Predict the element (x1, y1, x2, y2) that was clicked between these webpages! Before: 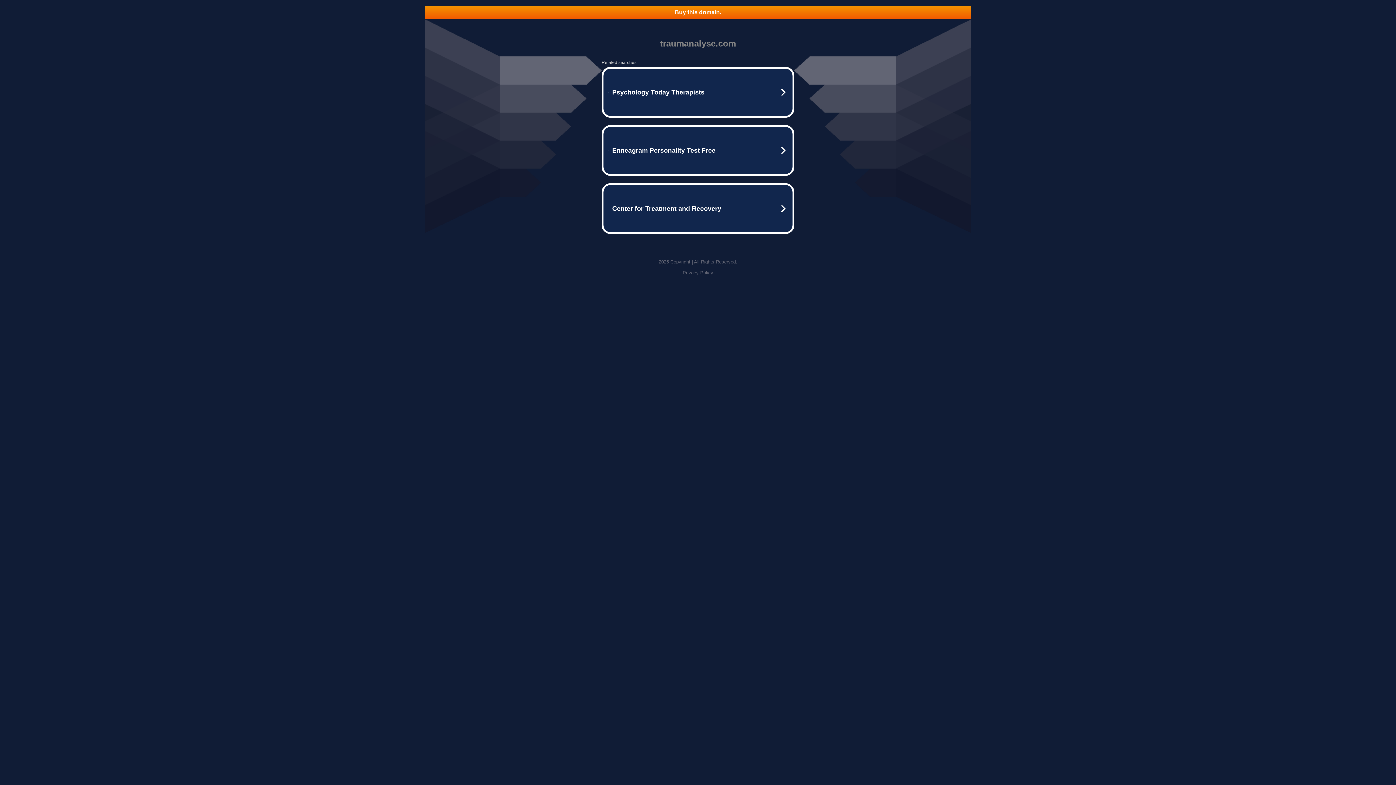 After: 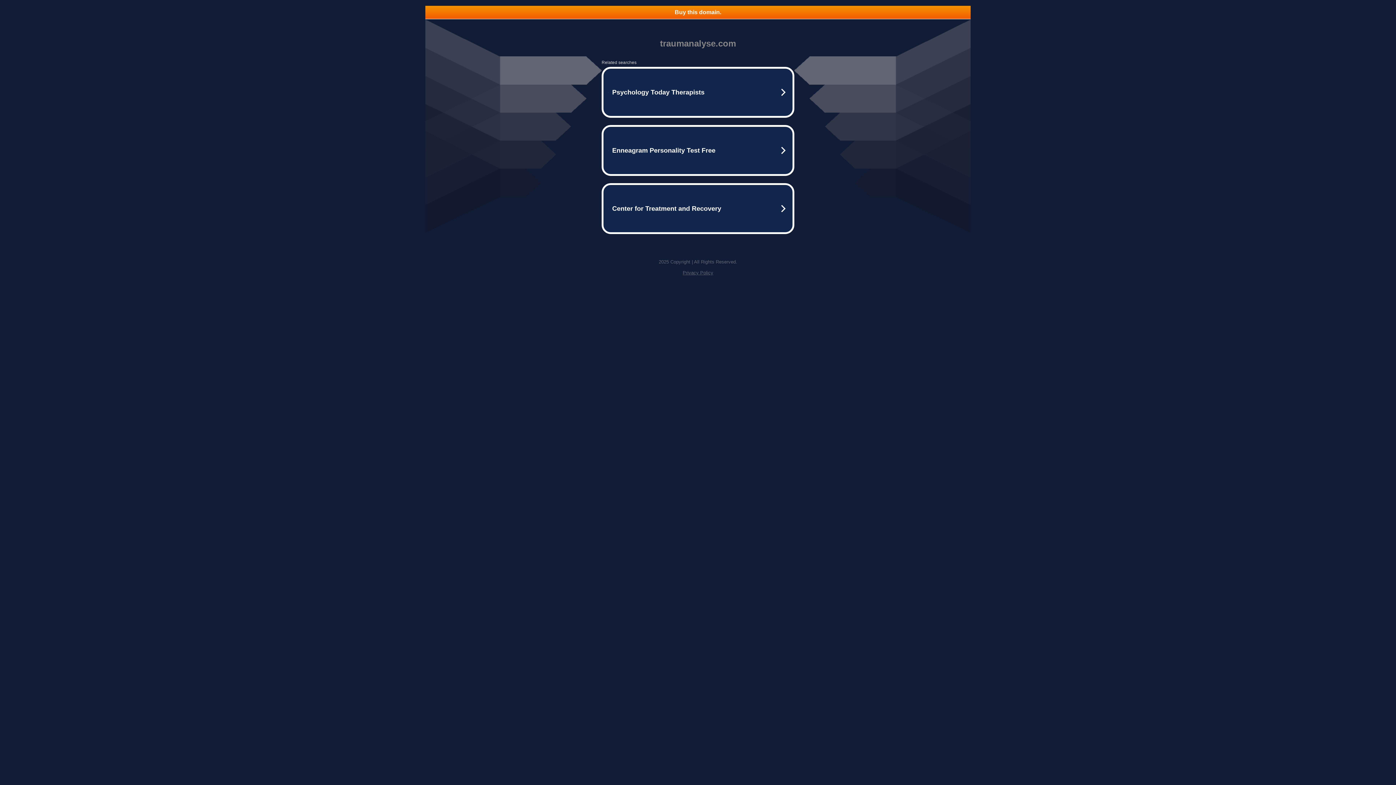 Action: bbox: (425, 5, 970, 18) label: Buy this domain.